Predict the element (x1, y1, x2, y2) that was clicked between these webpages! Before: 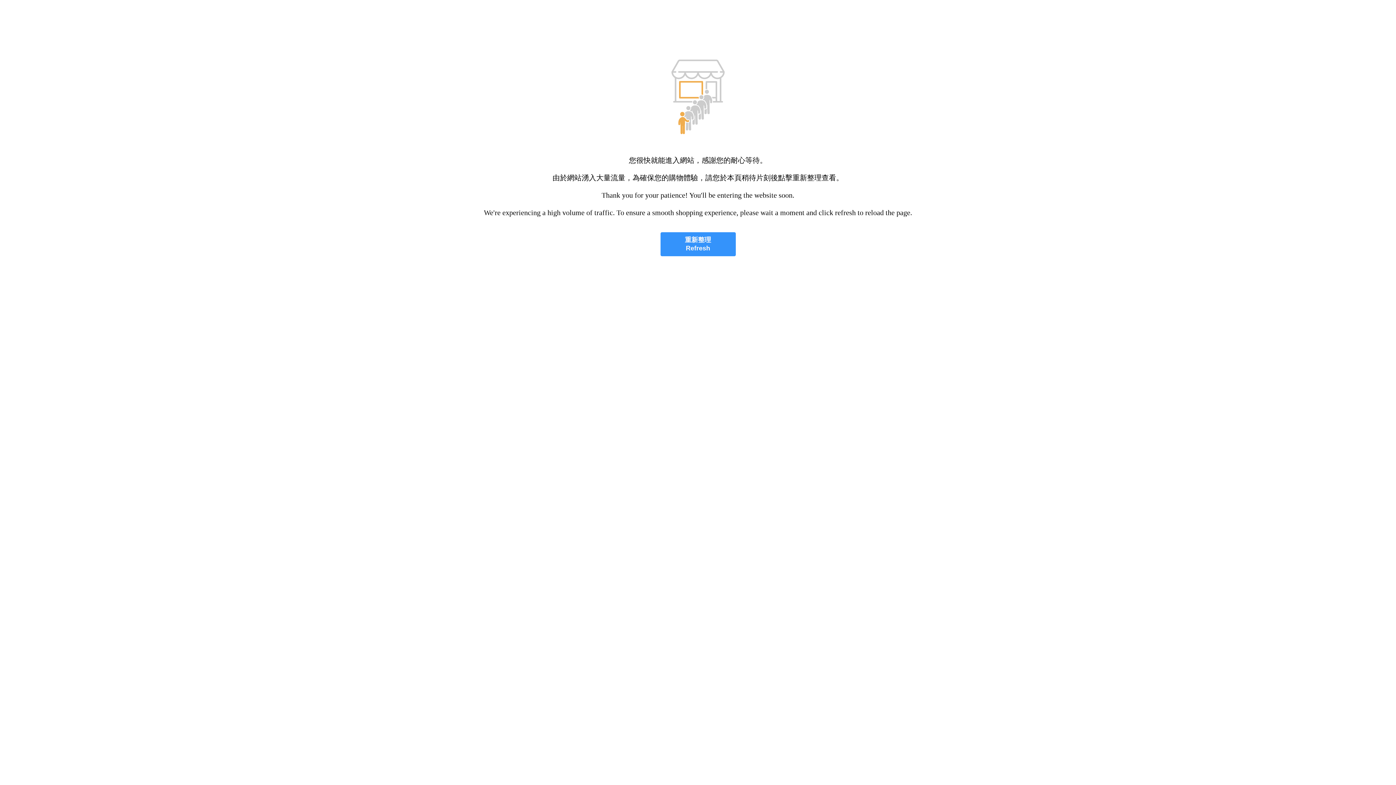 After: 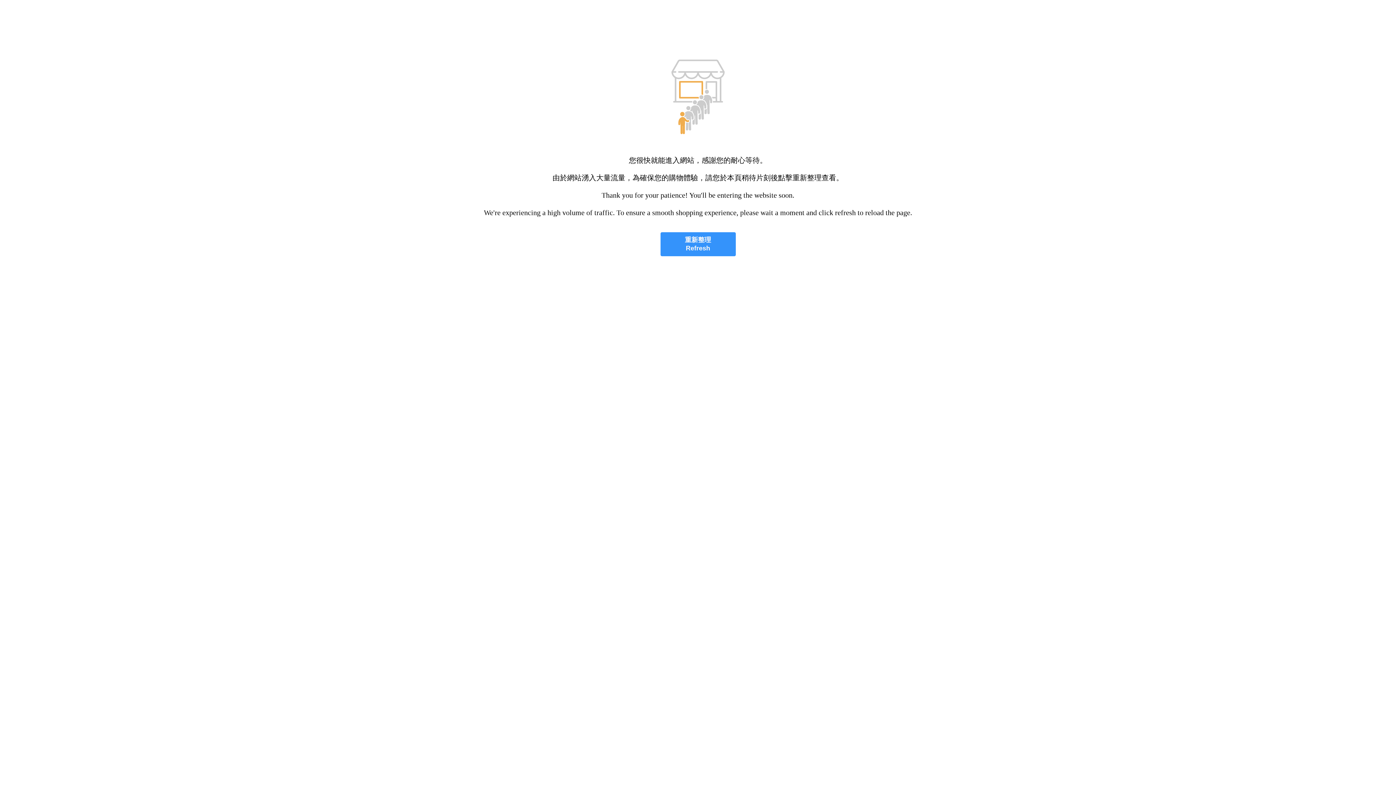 Action: label: 重新整理
Refresh bbox: (660, 232, 735, 256)